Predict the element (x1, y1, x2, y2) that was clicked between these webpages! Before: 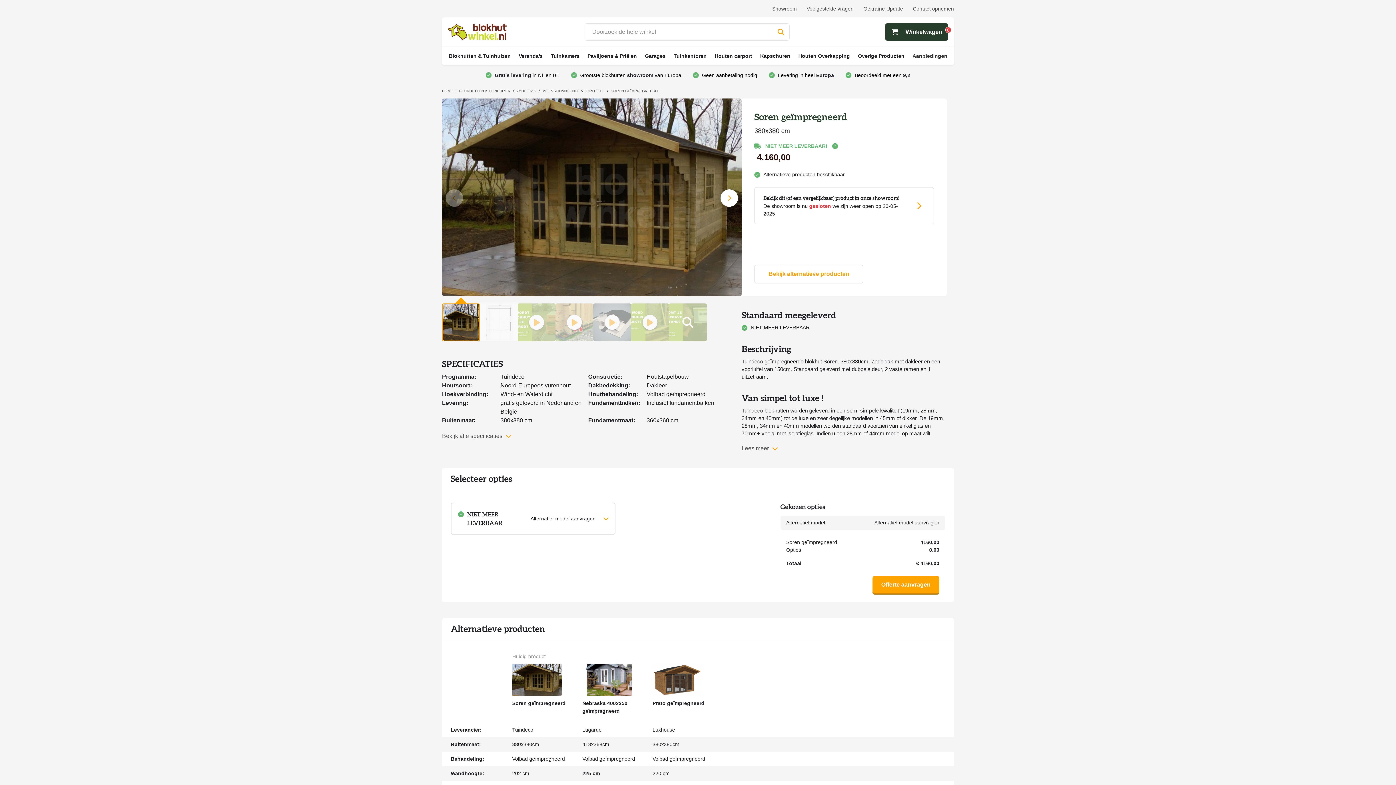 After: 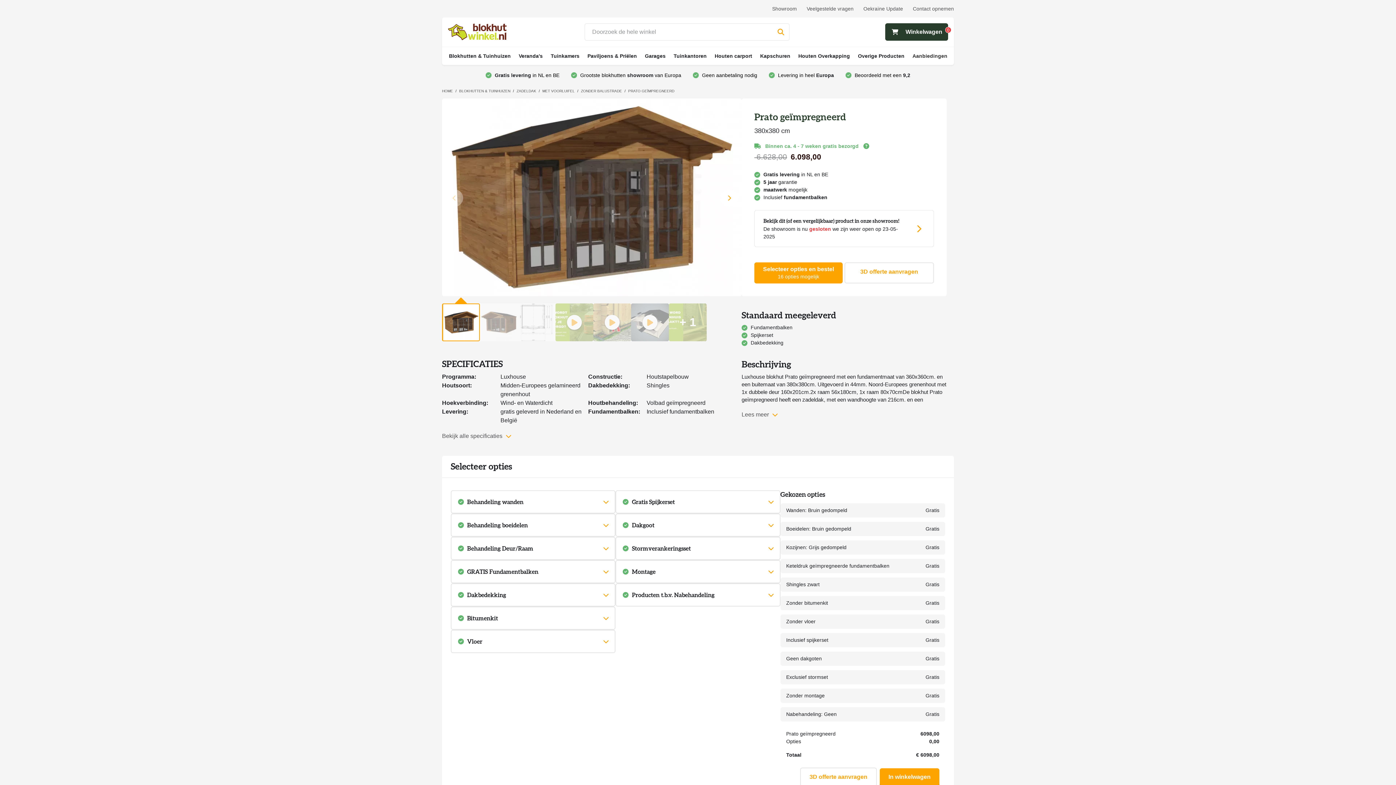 Action: bbox: (652, 700, 714, 707) label: Prato geïmpregneerd